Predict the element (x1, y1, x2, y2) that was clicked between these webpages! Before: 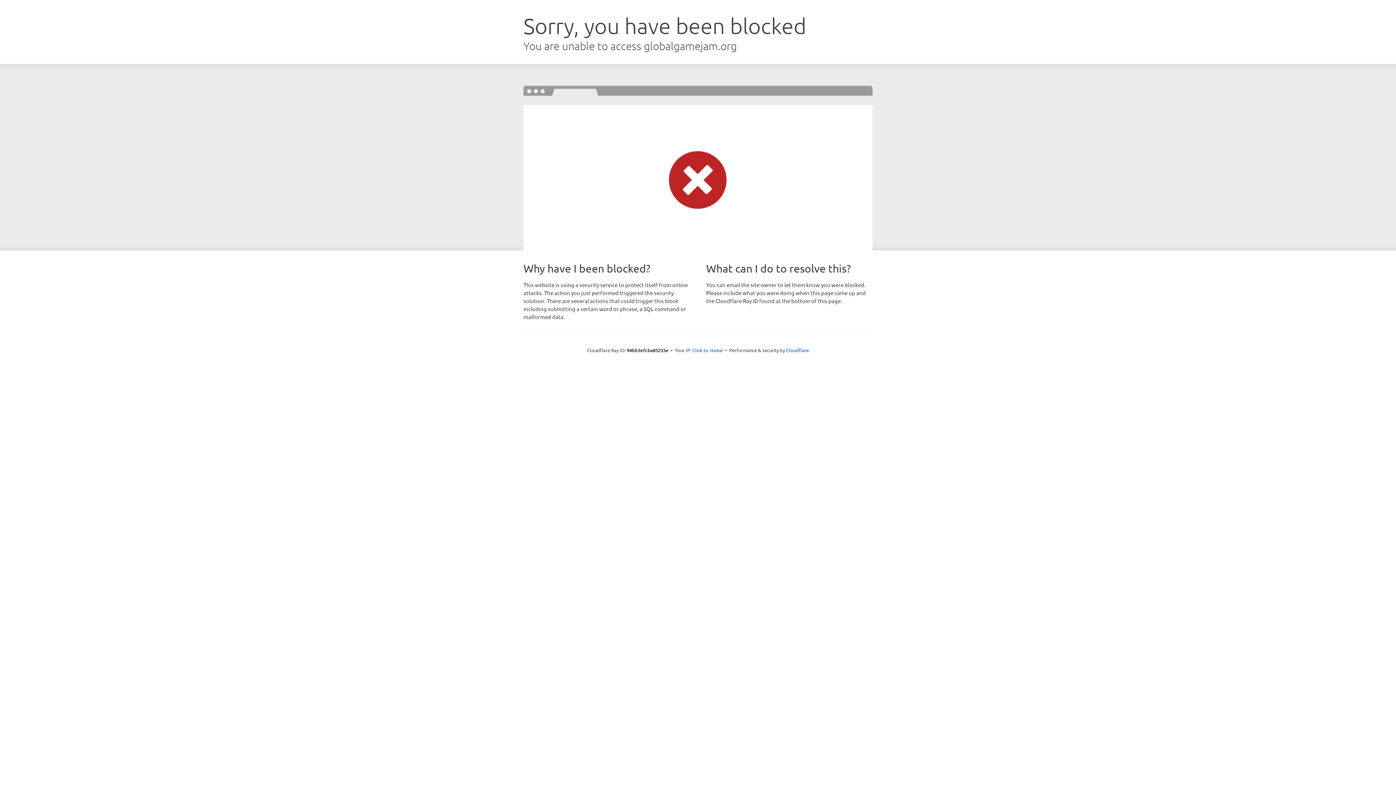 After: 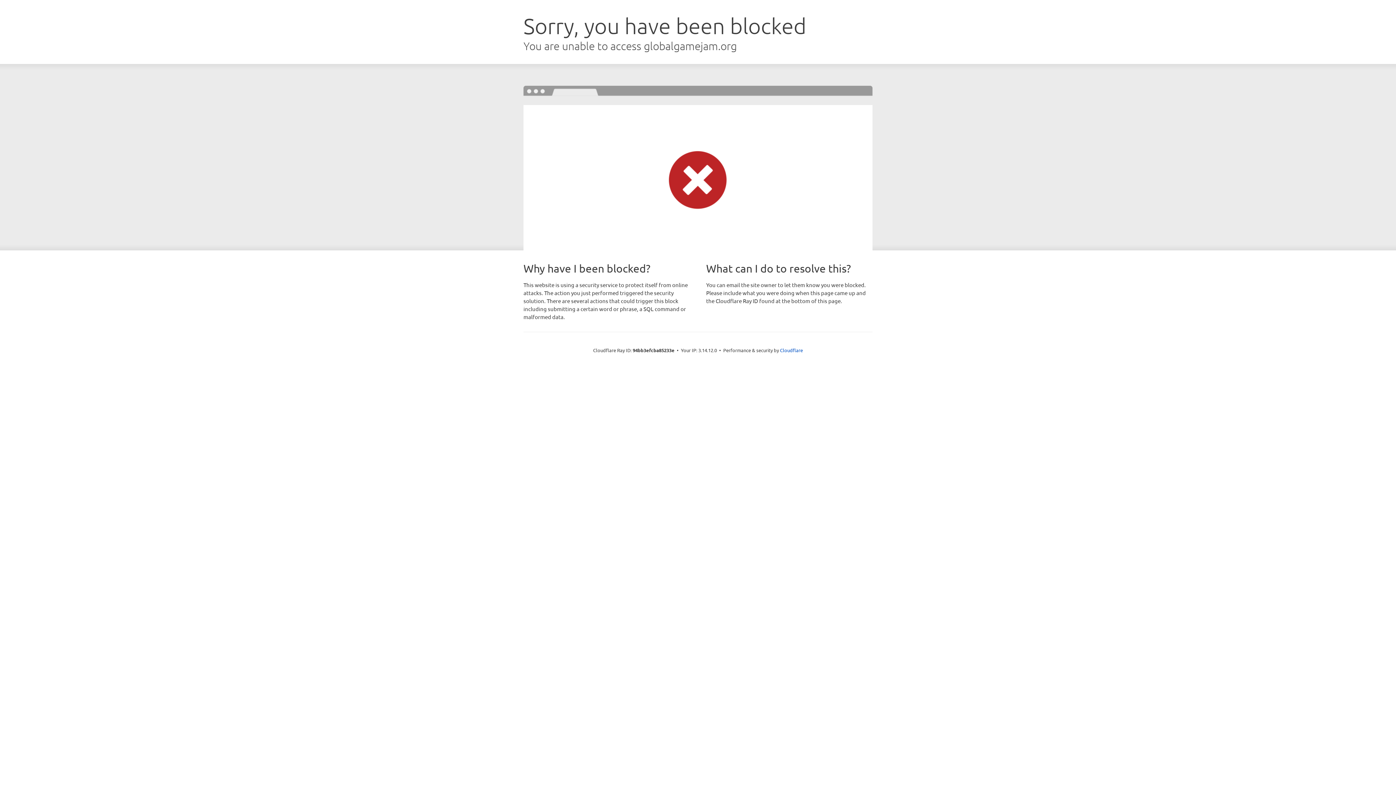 Action: bbox: (692, 346, 723, 353) label: Click to reveal